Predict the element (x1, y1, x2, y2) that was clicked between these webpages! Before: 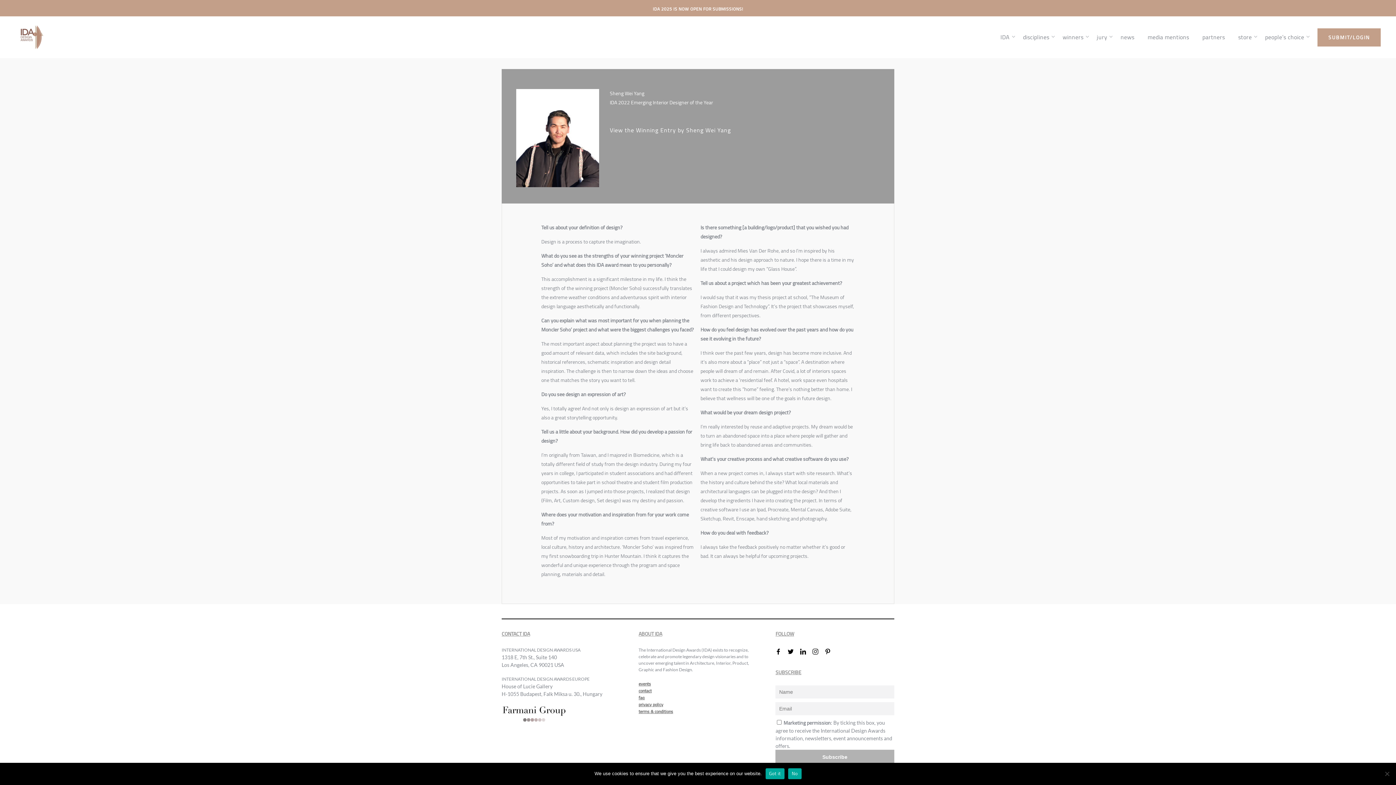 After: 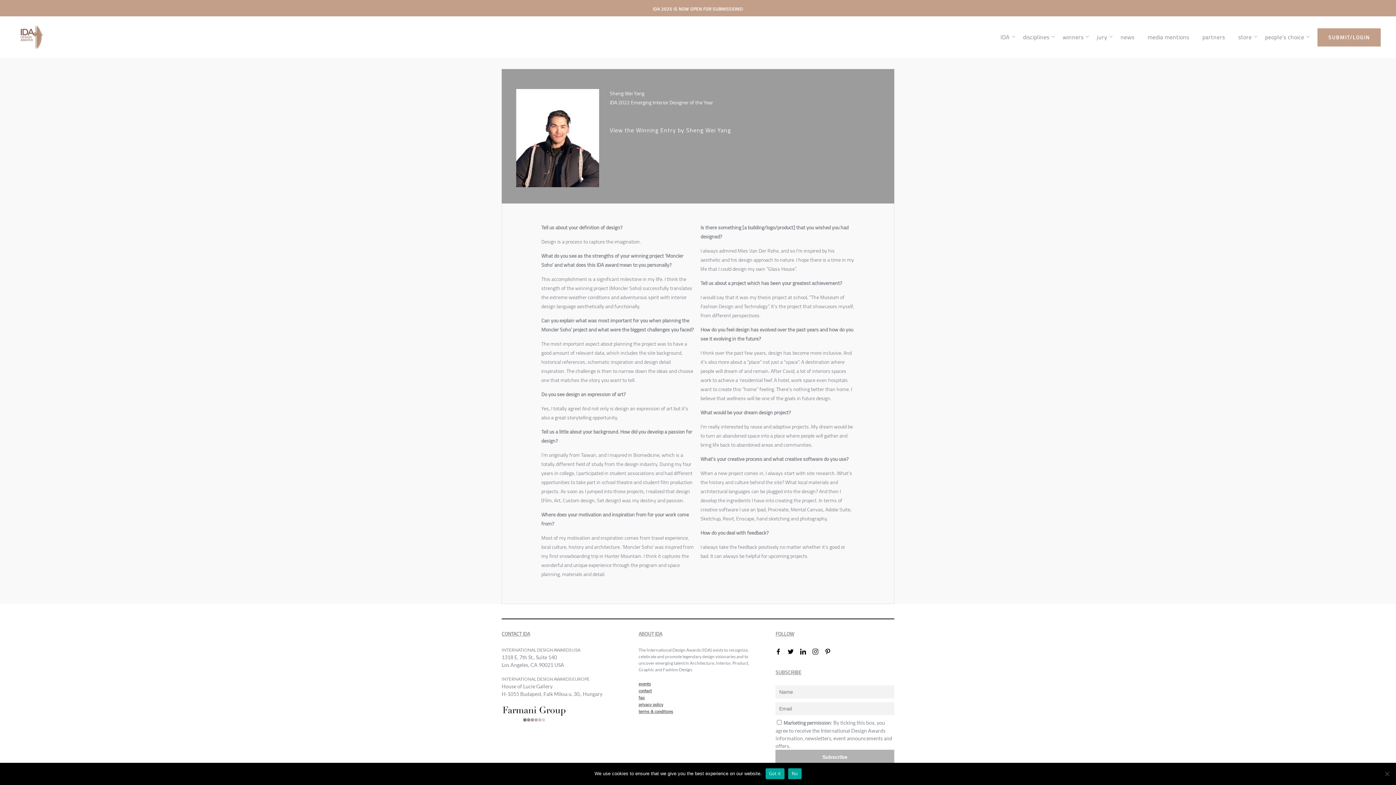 Action: bbox: (825, 649, 836, 655)